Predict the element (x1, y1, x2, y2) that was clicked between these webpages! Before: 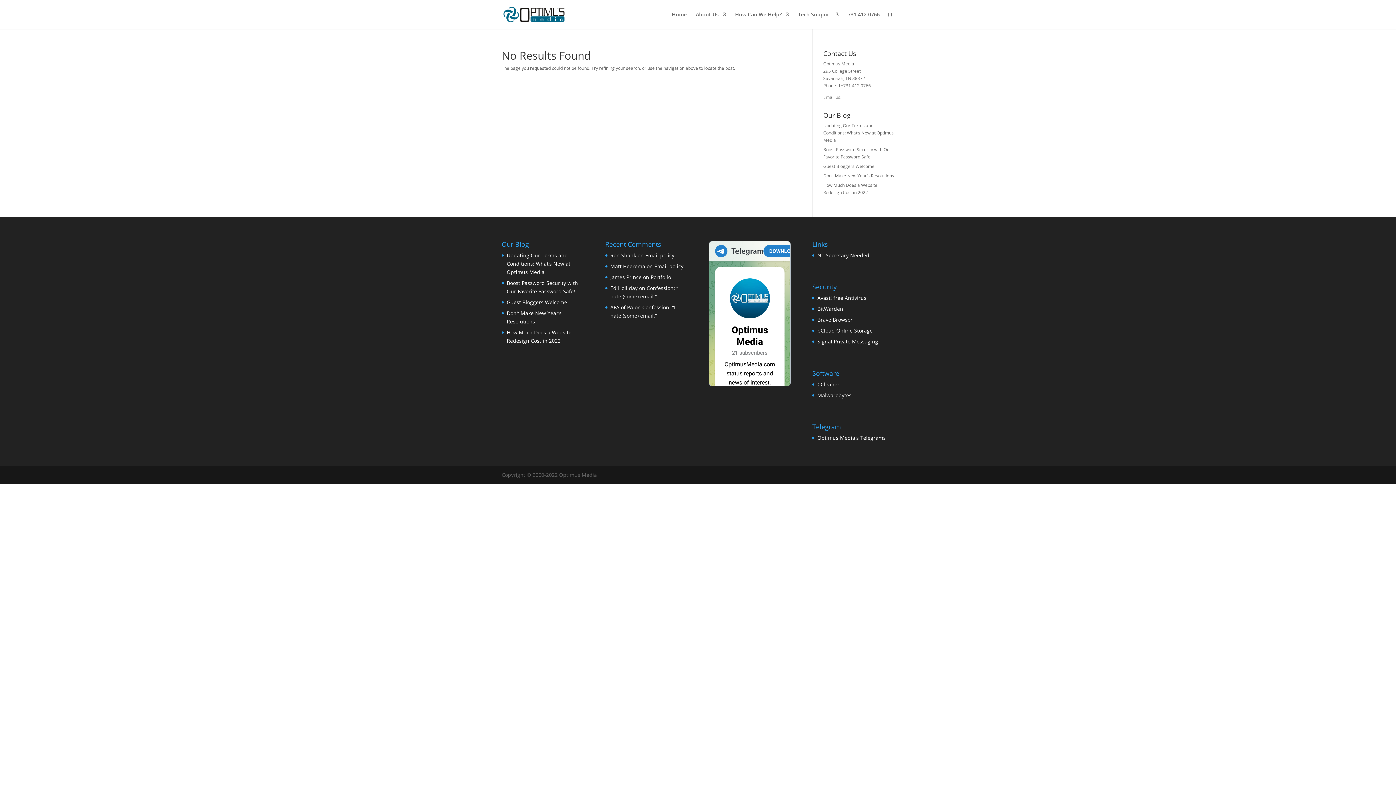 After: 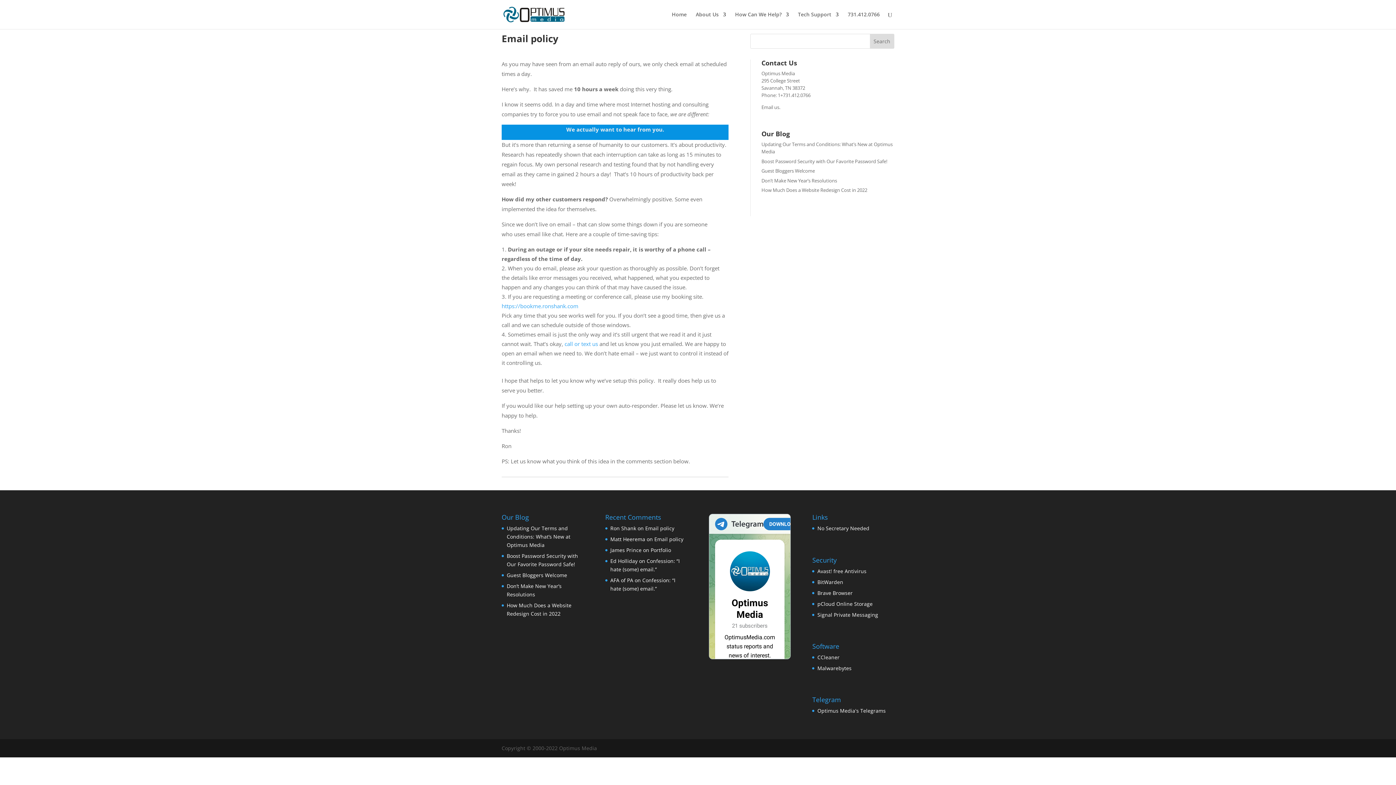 Action: bbox: (645, 251, 674, 258) label: Email policy